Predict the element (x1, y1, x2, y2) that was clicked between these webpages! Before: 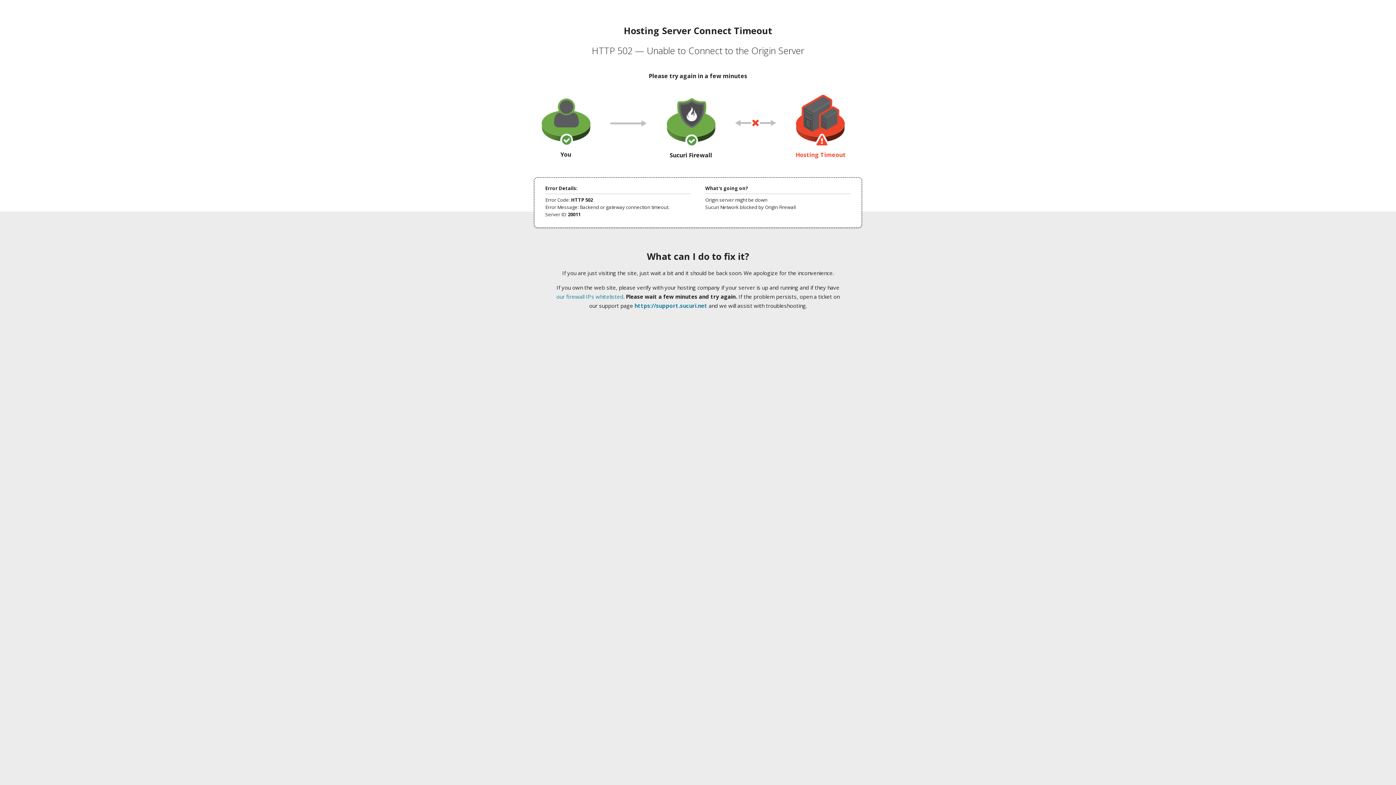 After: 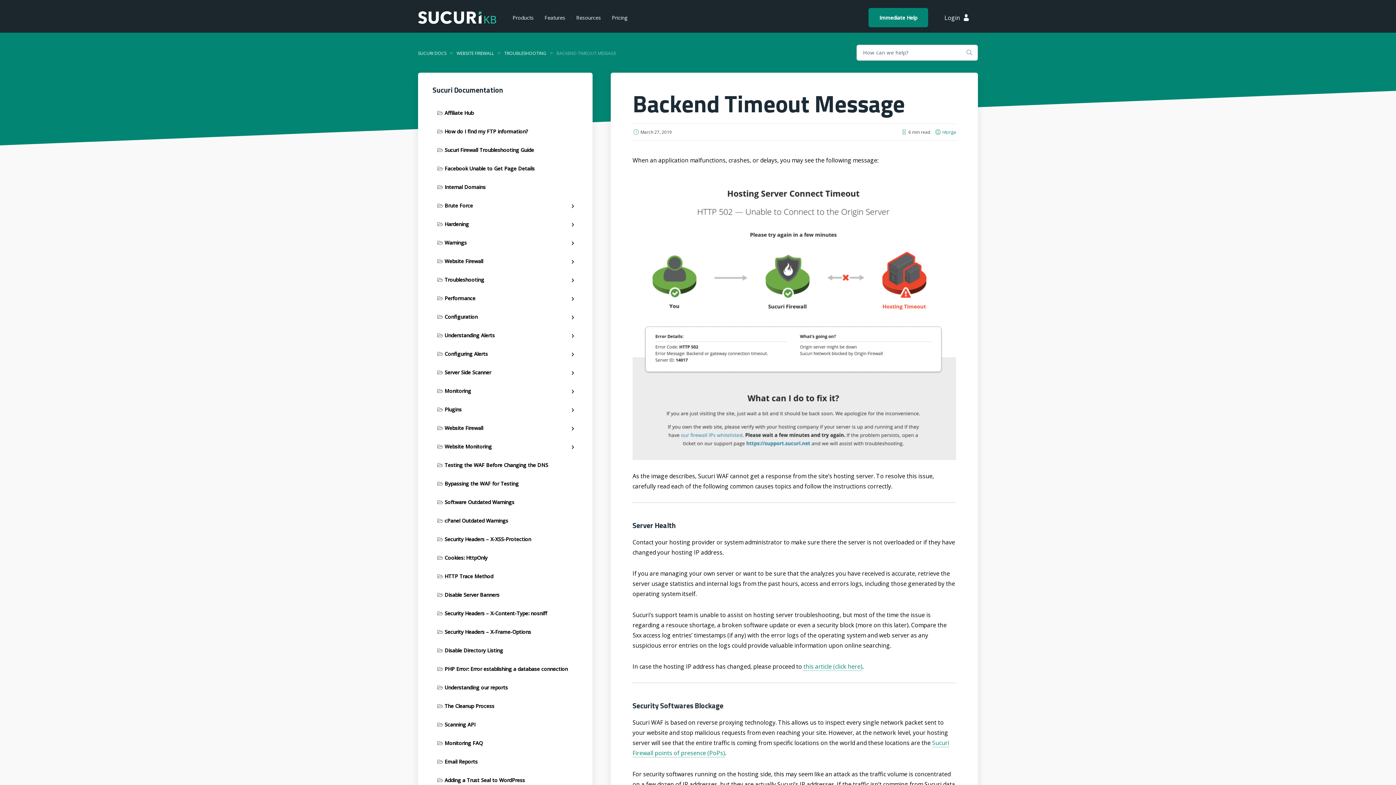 Action: label: our firewall IPs whitelisted bbox: (556, 293, 623, 300)